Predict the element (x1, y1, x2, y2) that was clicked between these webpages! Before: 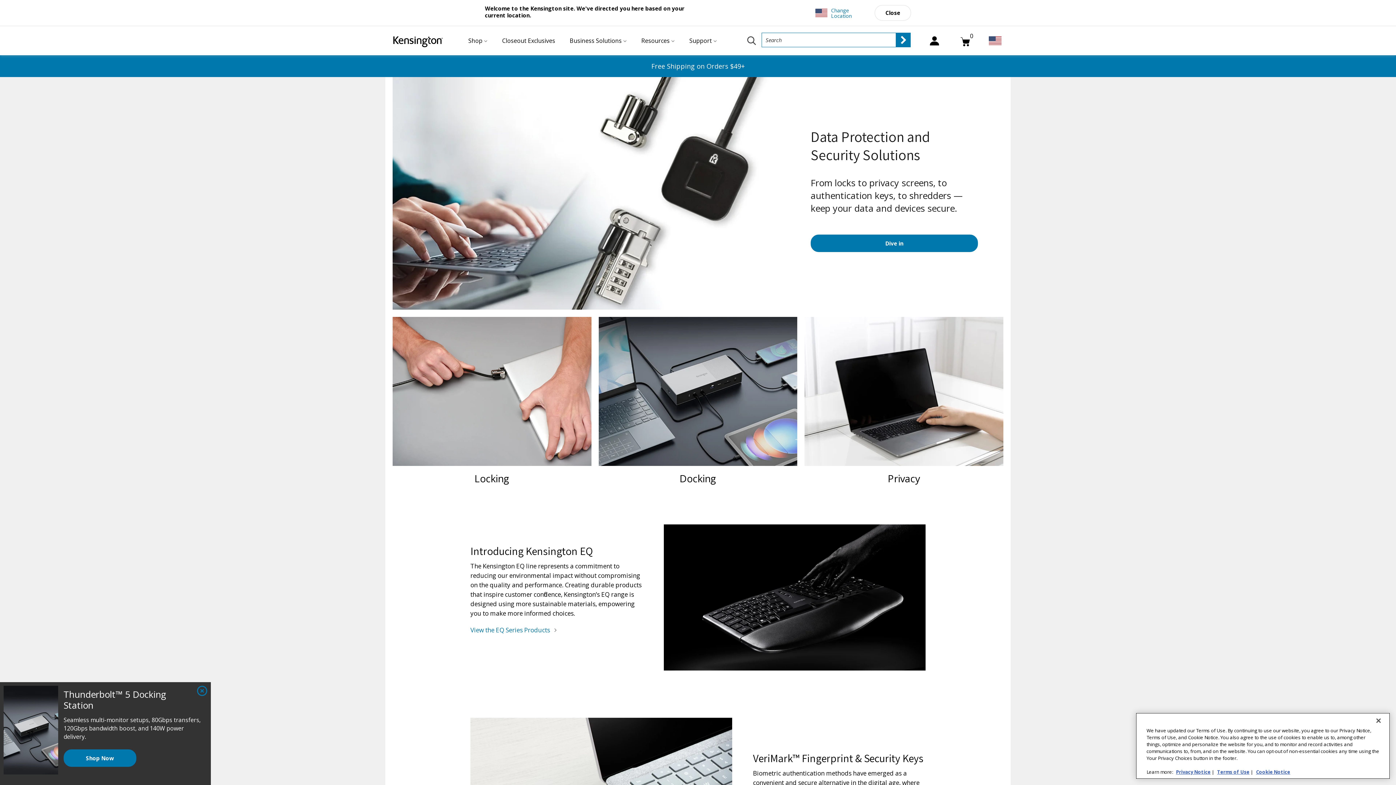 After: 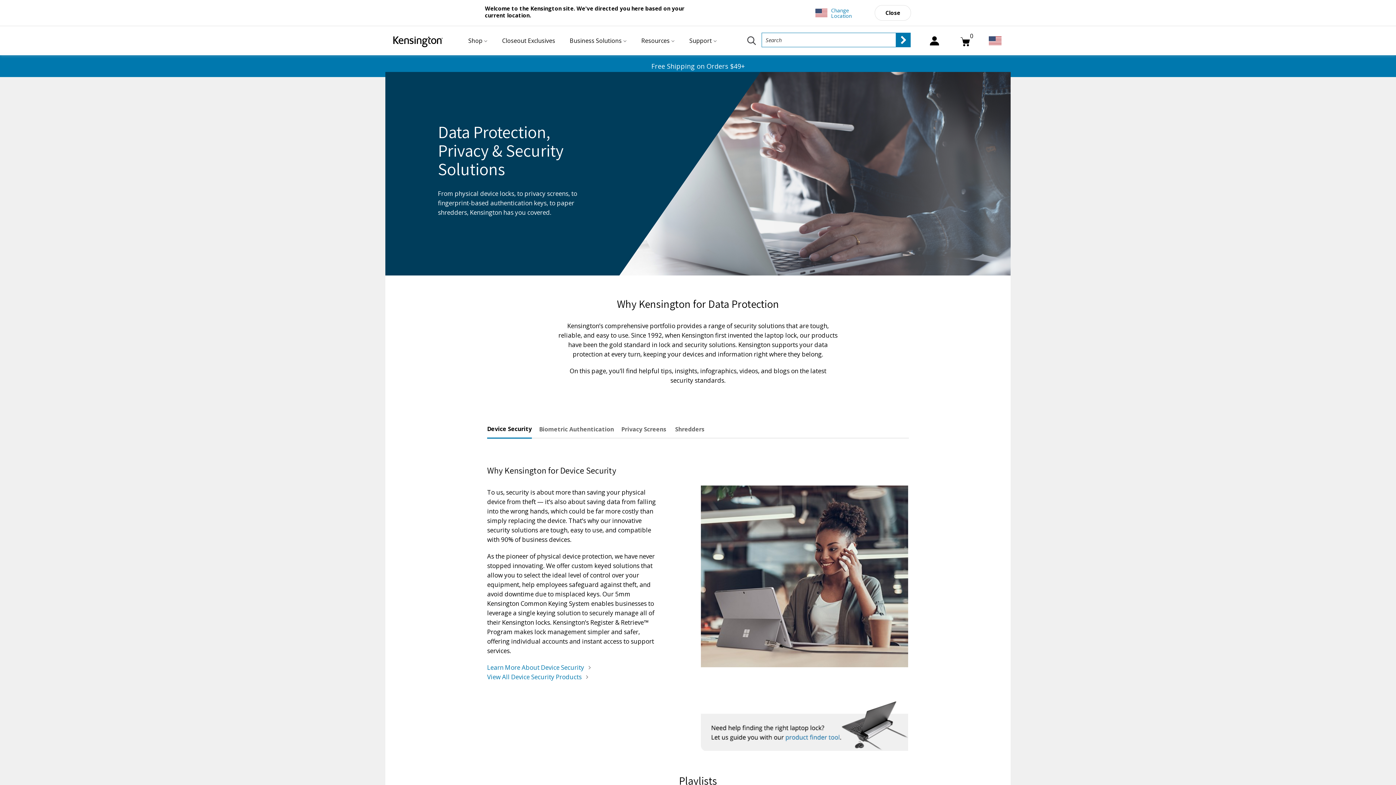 Action: bbox: (804, 317, 1003, 486) label: Privacy